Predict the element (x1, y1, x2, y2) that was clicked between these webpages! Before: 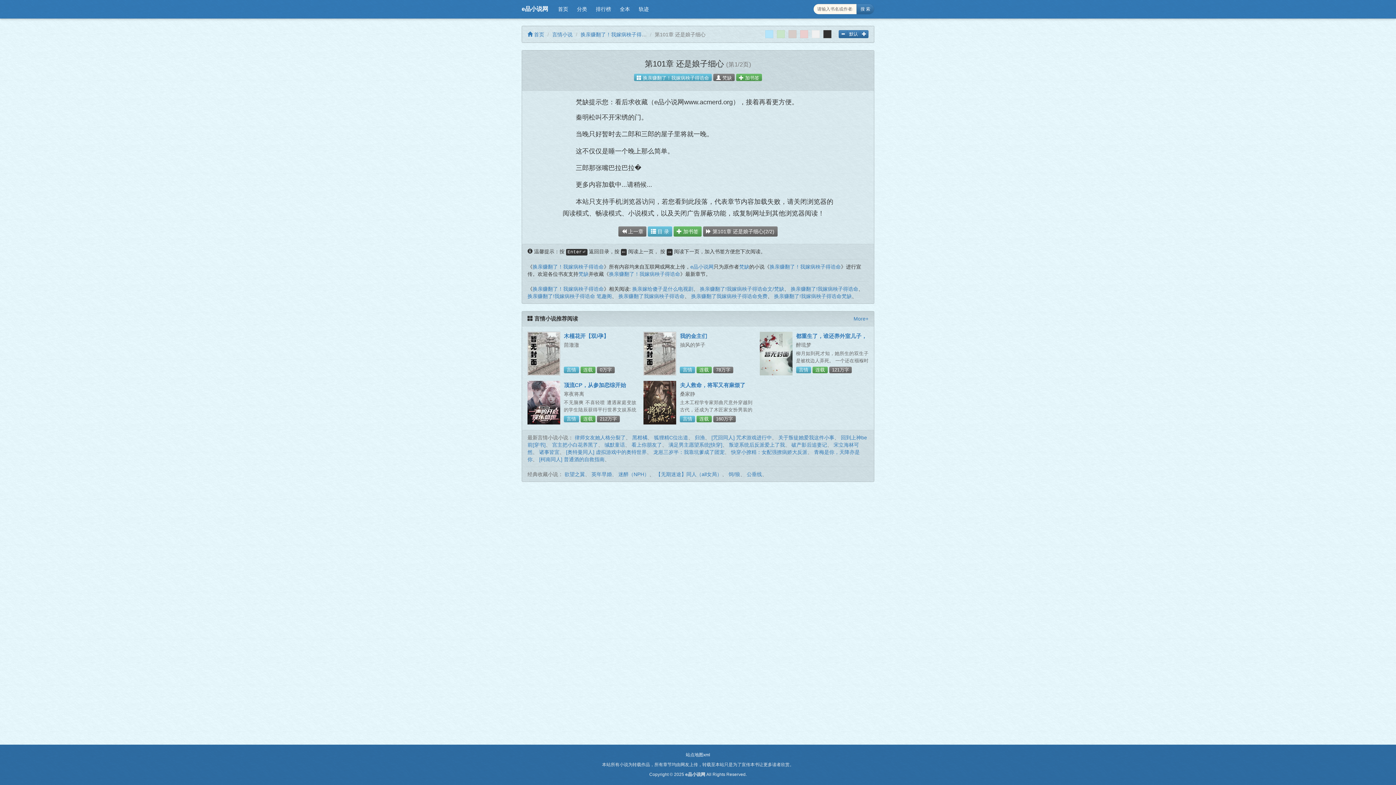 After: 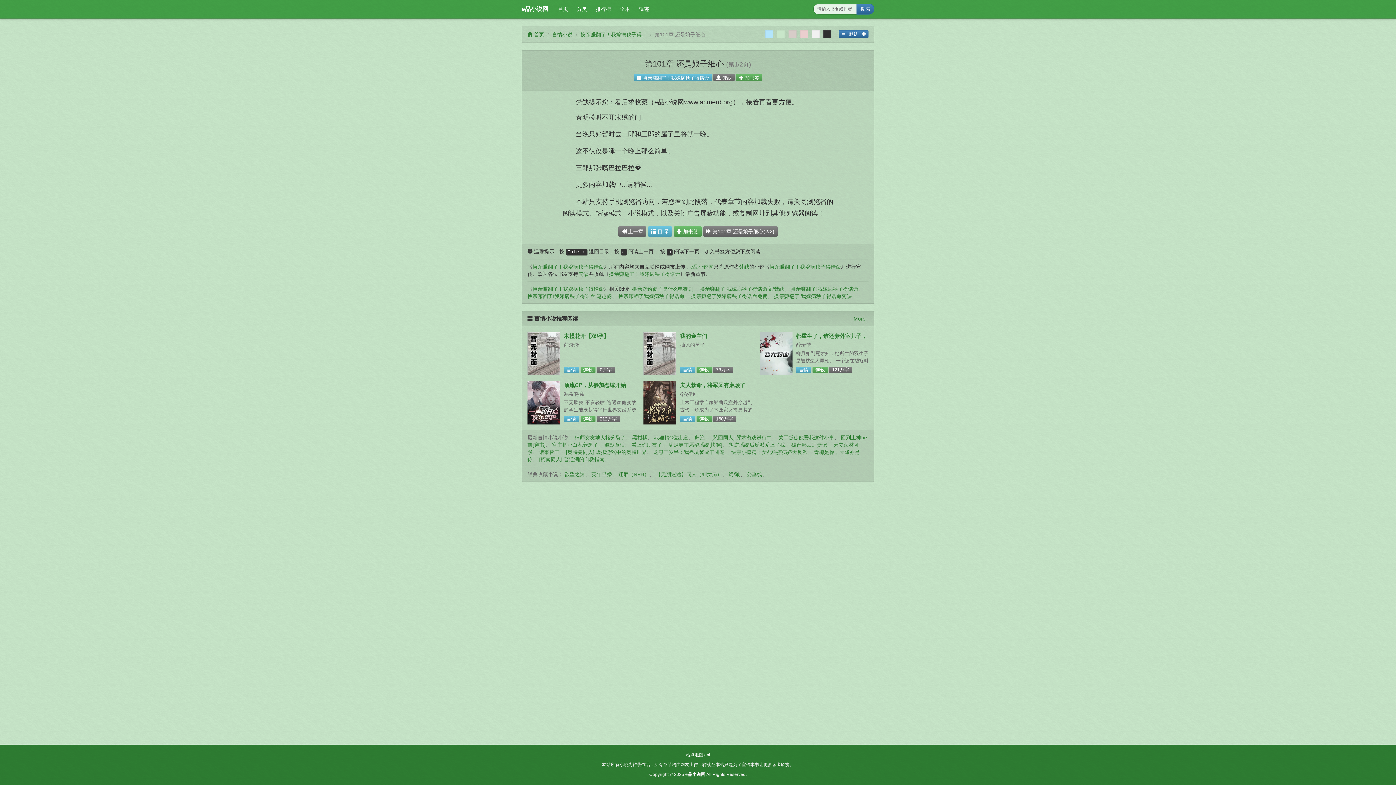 Action: bbox: (777, 30, 785, 38)